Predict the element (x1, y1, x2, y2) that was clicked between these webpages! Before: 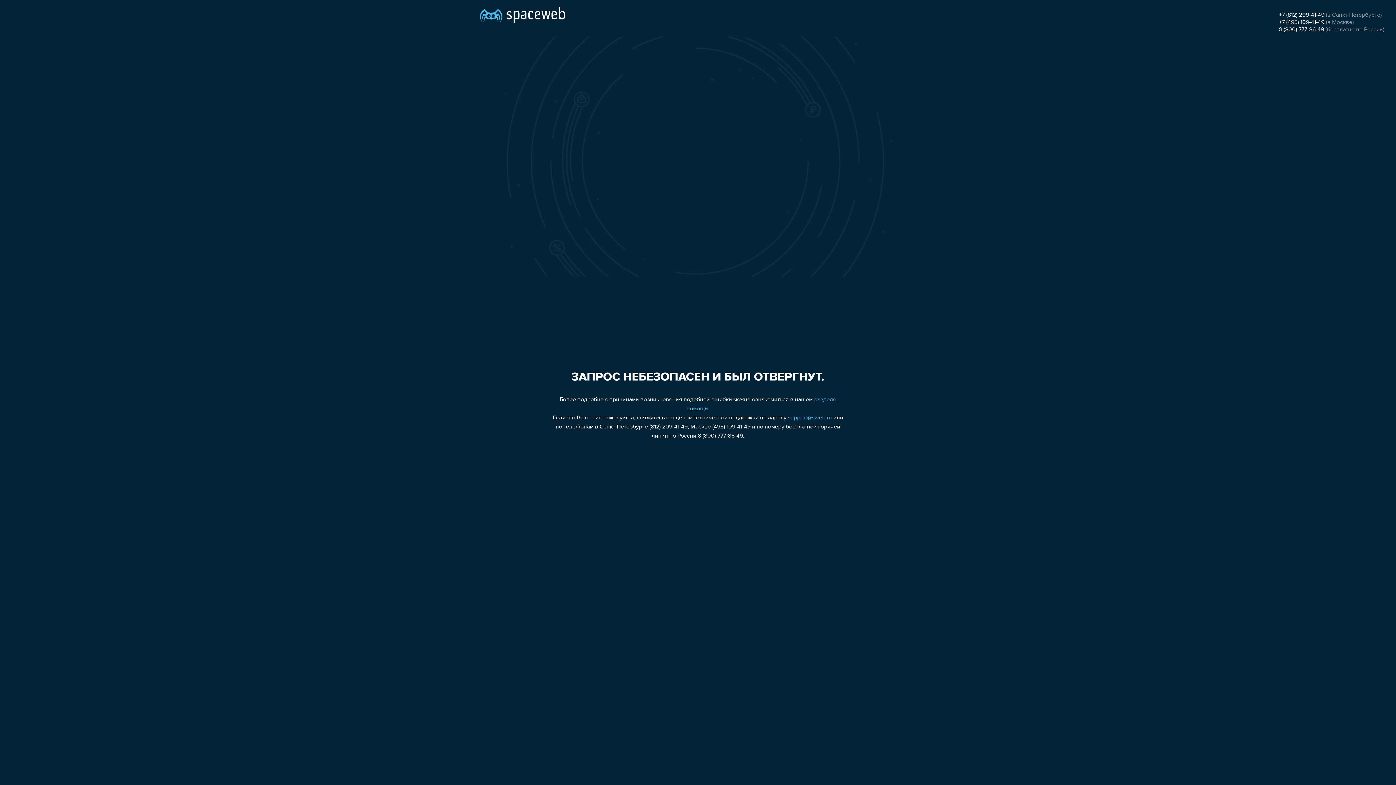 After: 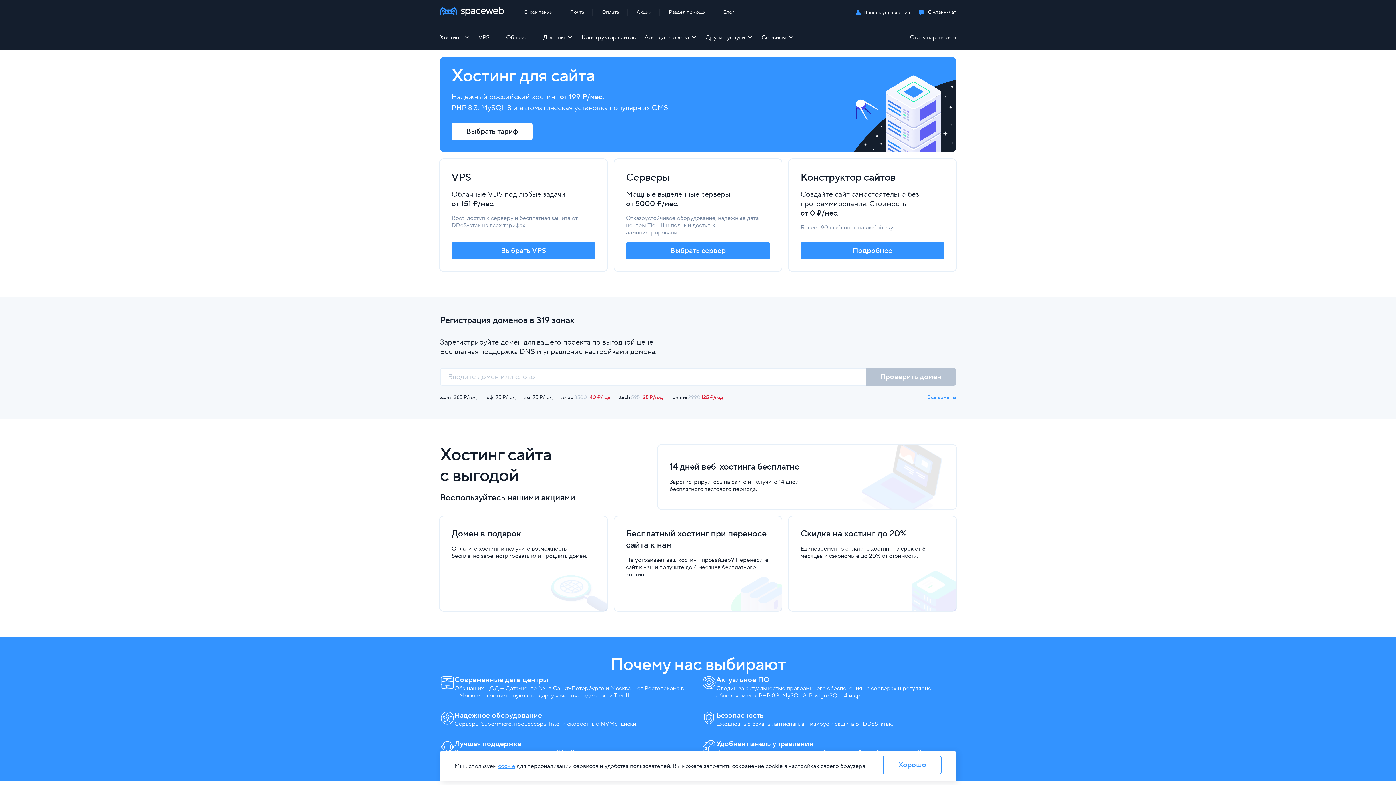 Action: bbox: (480, 0, 565, 25)